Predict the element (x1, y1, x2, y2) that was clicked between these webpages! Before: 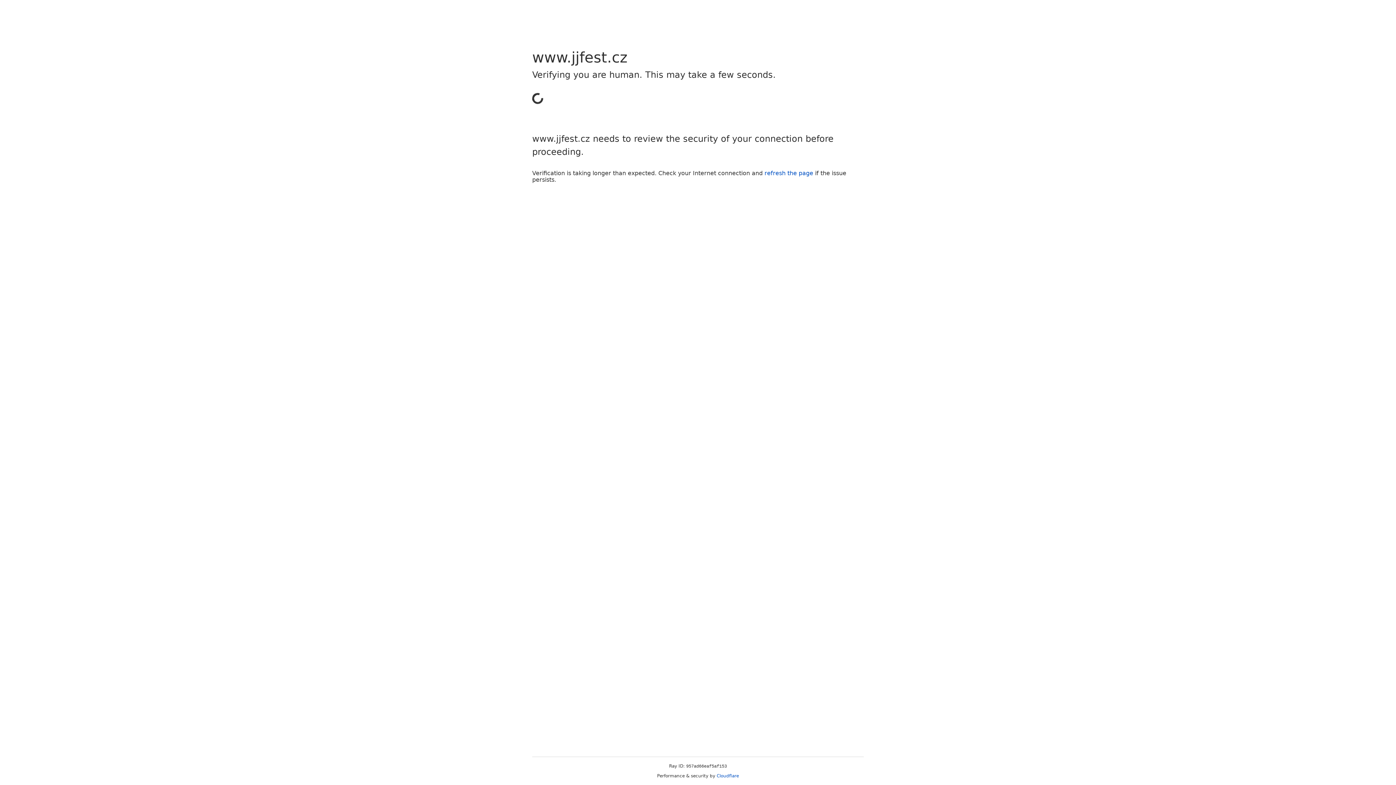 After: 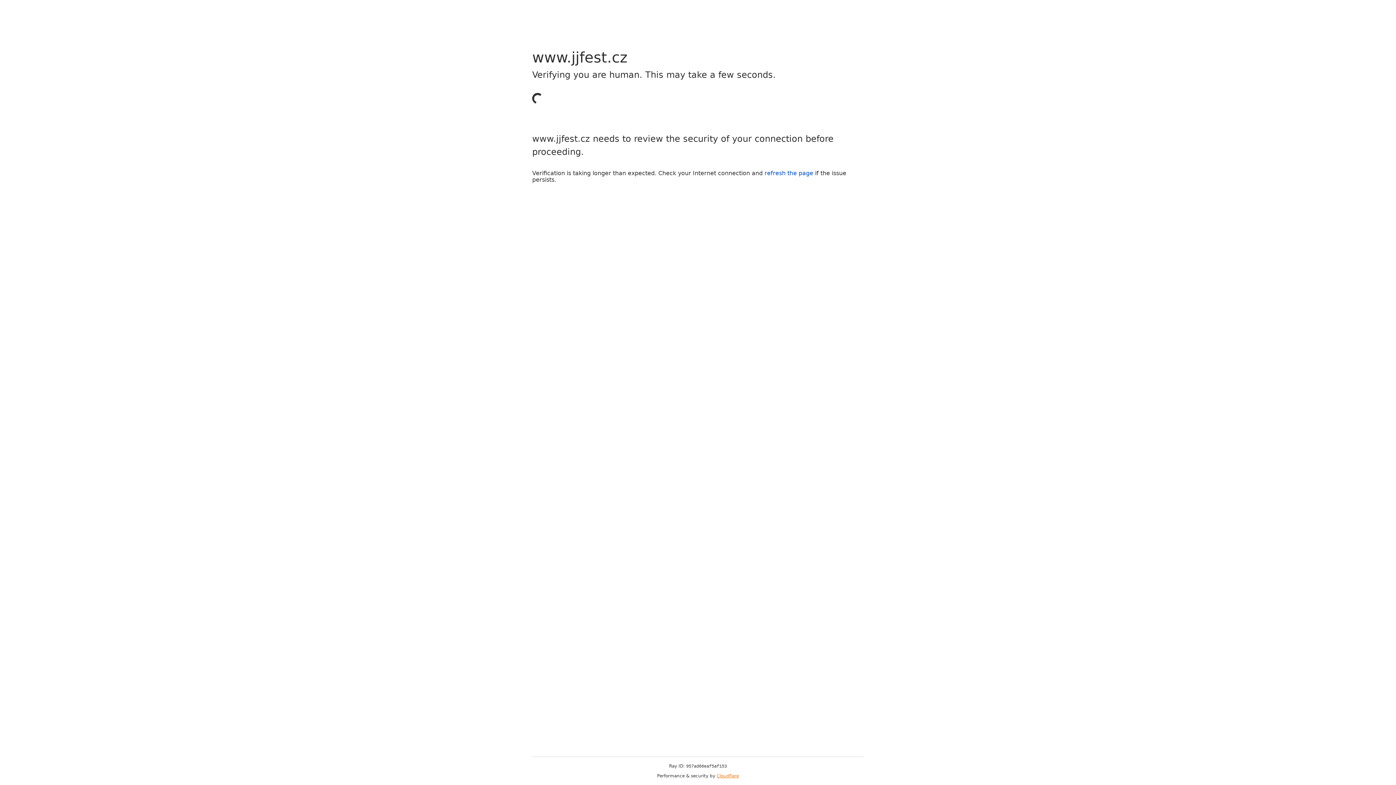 Action: label: Cloudflare bbox: (716, 773, 739, 778)